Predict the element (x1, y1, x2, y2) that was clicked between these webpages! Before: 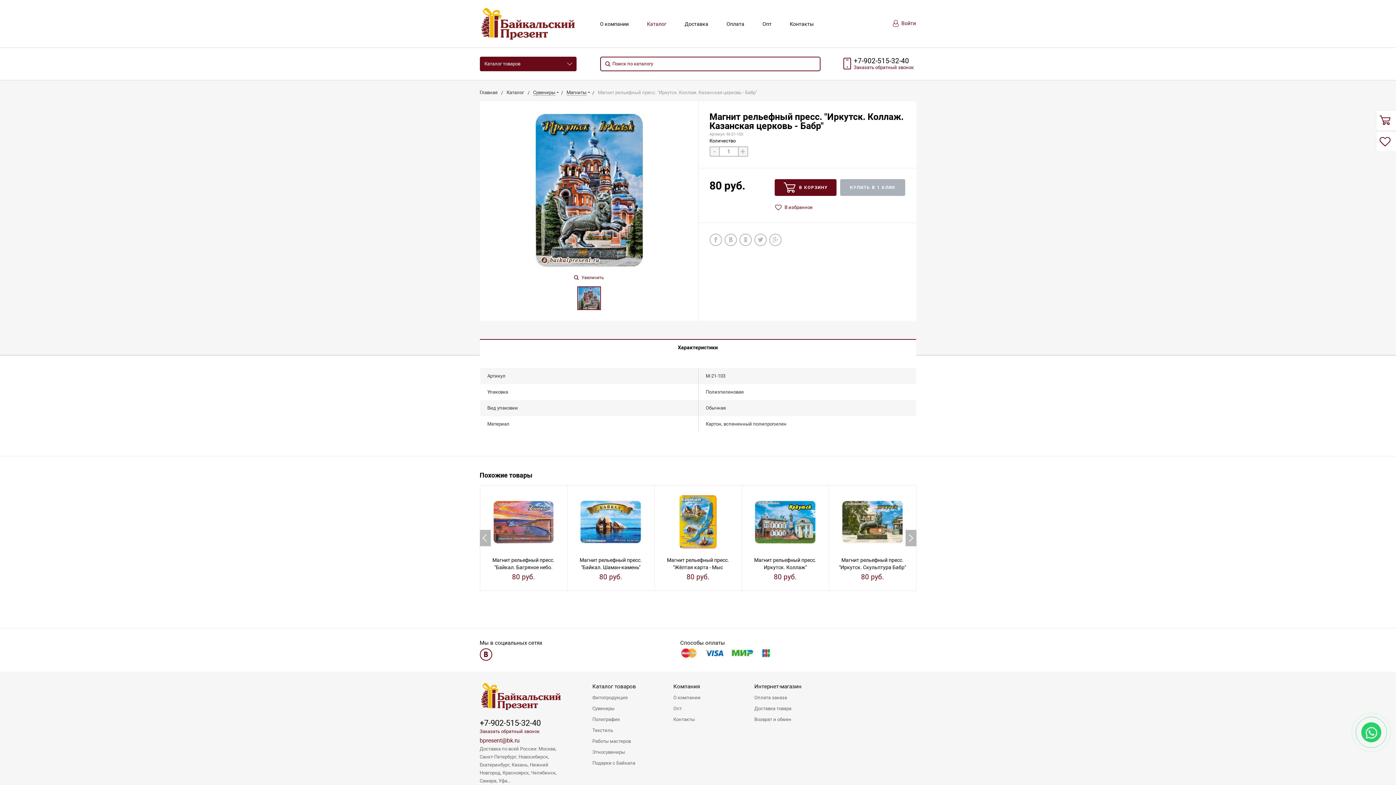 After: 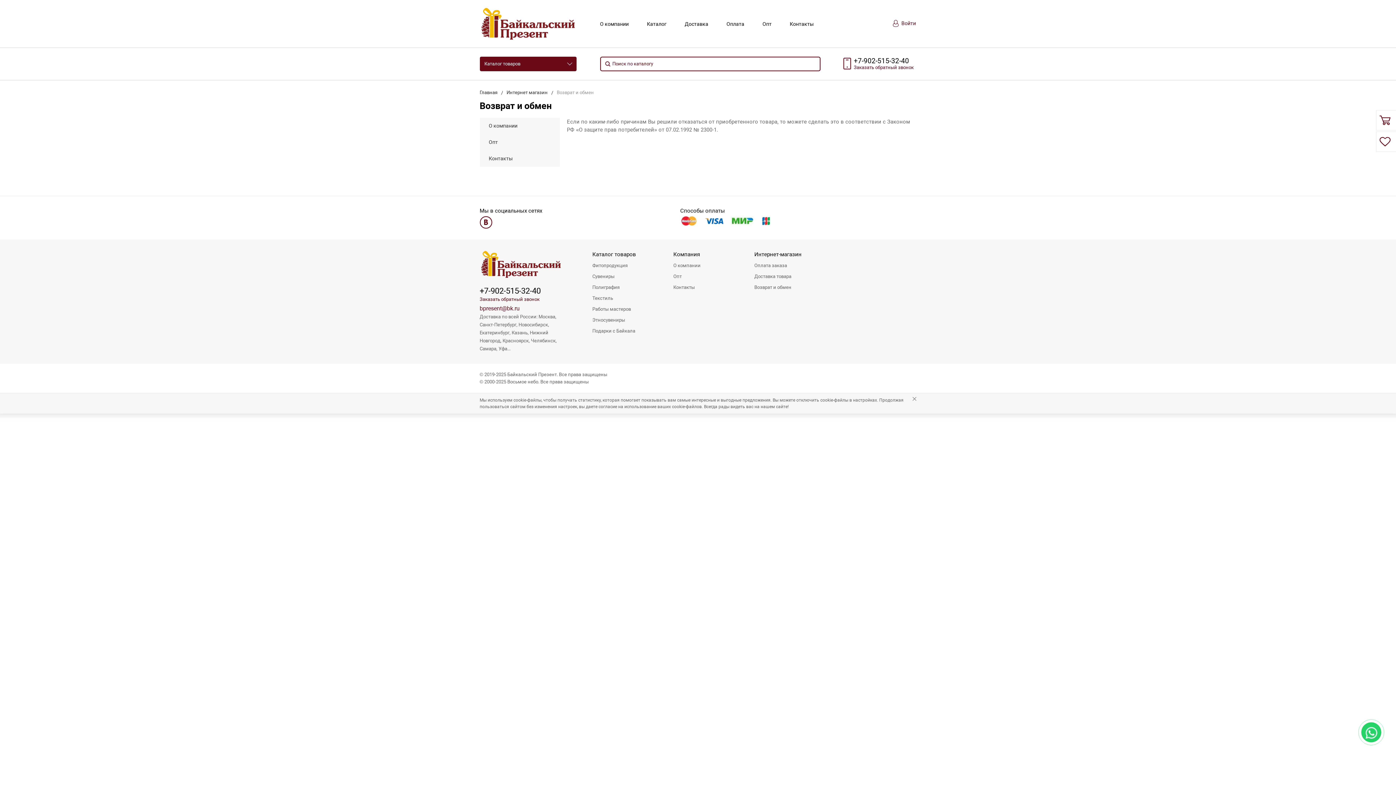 Action: label: Возврат и обмен bbox: (754, 714, 824, 725)